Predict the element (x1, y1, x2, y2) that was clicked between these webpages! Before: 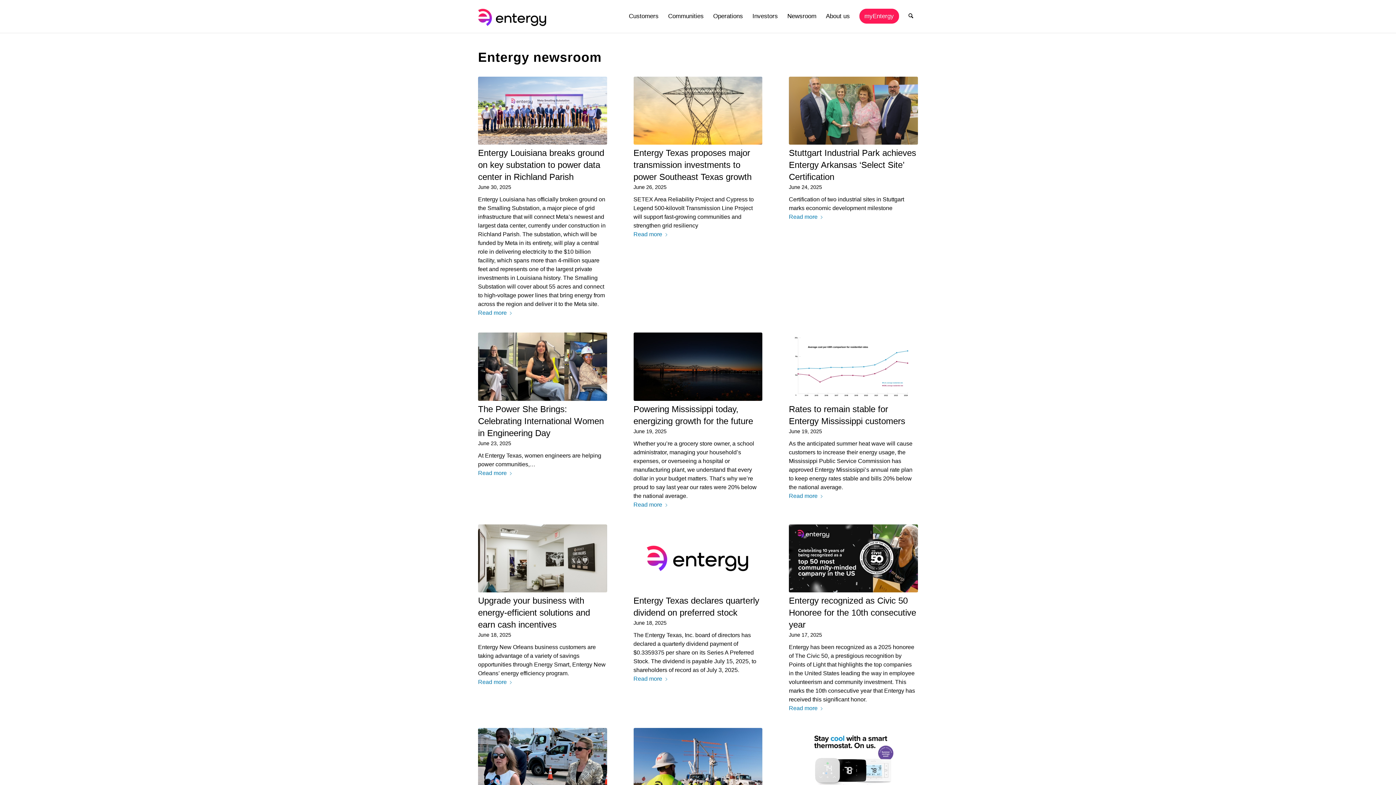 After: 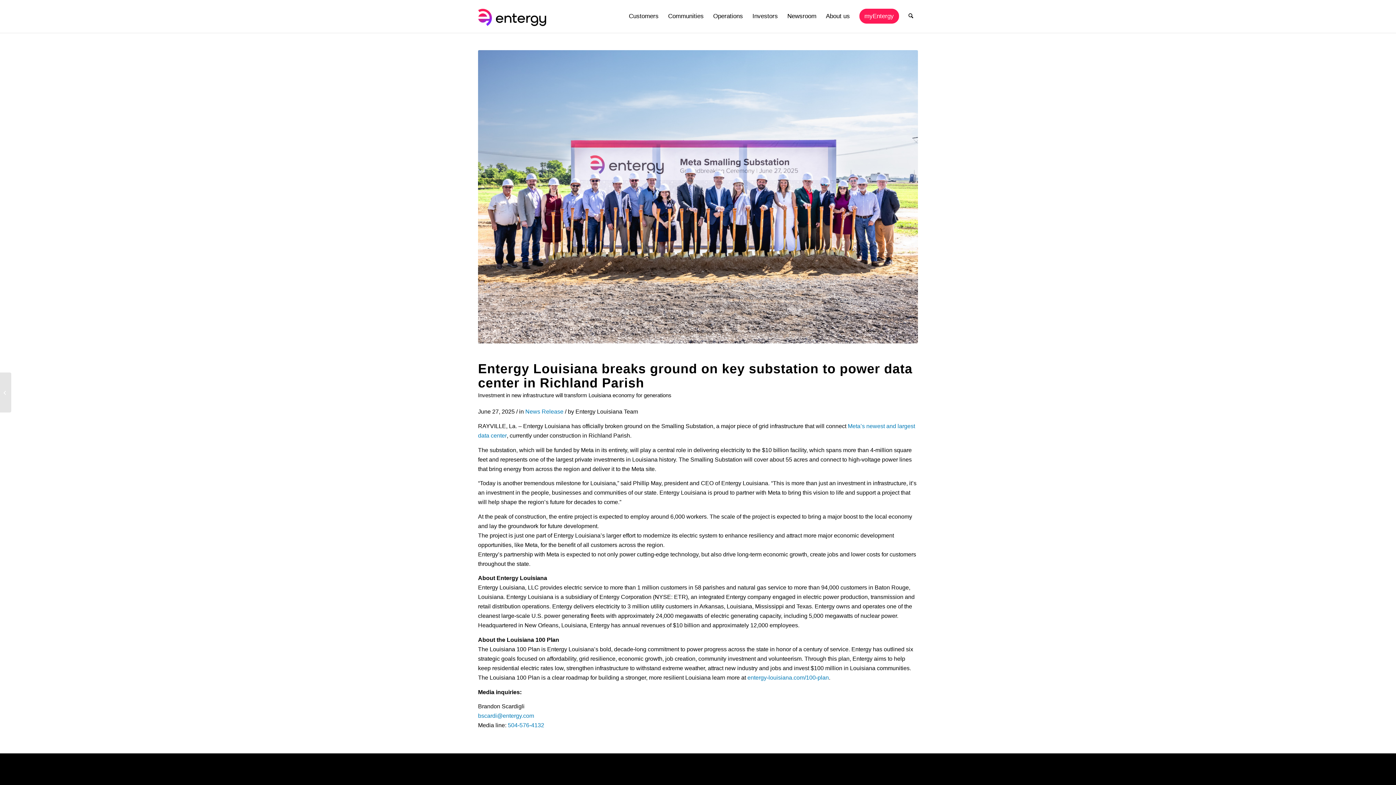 Action: bbox: (478, 148, 604, 181) label: Entergy Louisiana breaks ground on key substation to power data center in Richland Parish